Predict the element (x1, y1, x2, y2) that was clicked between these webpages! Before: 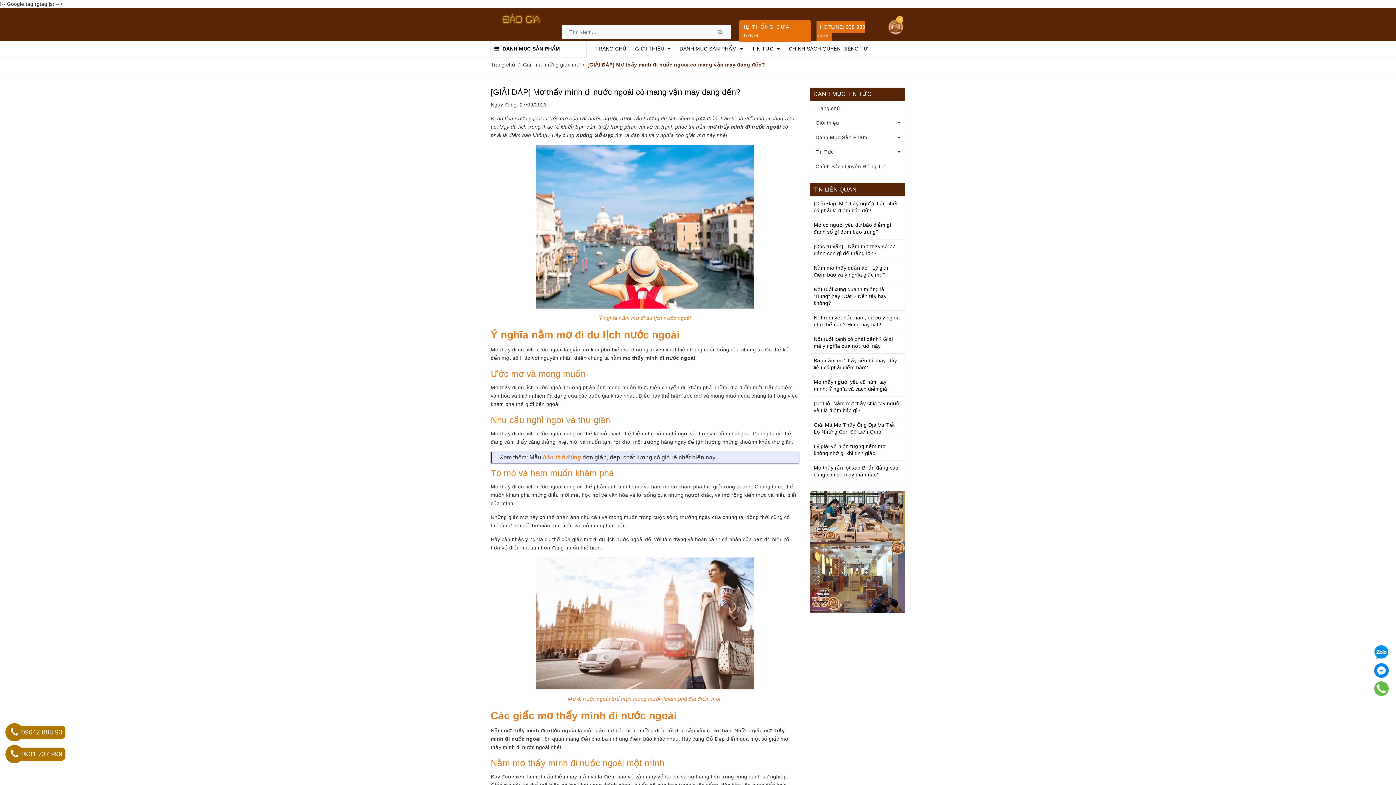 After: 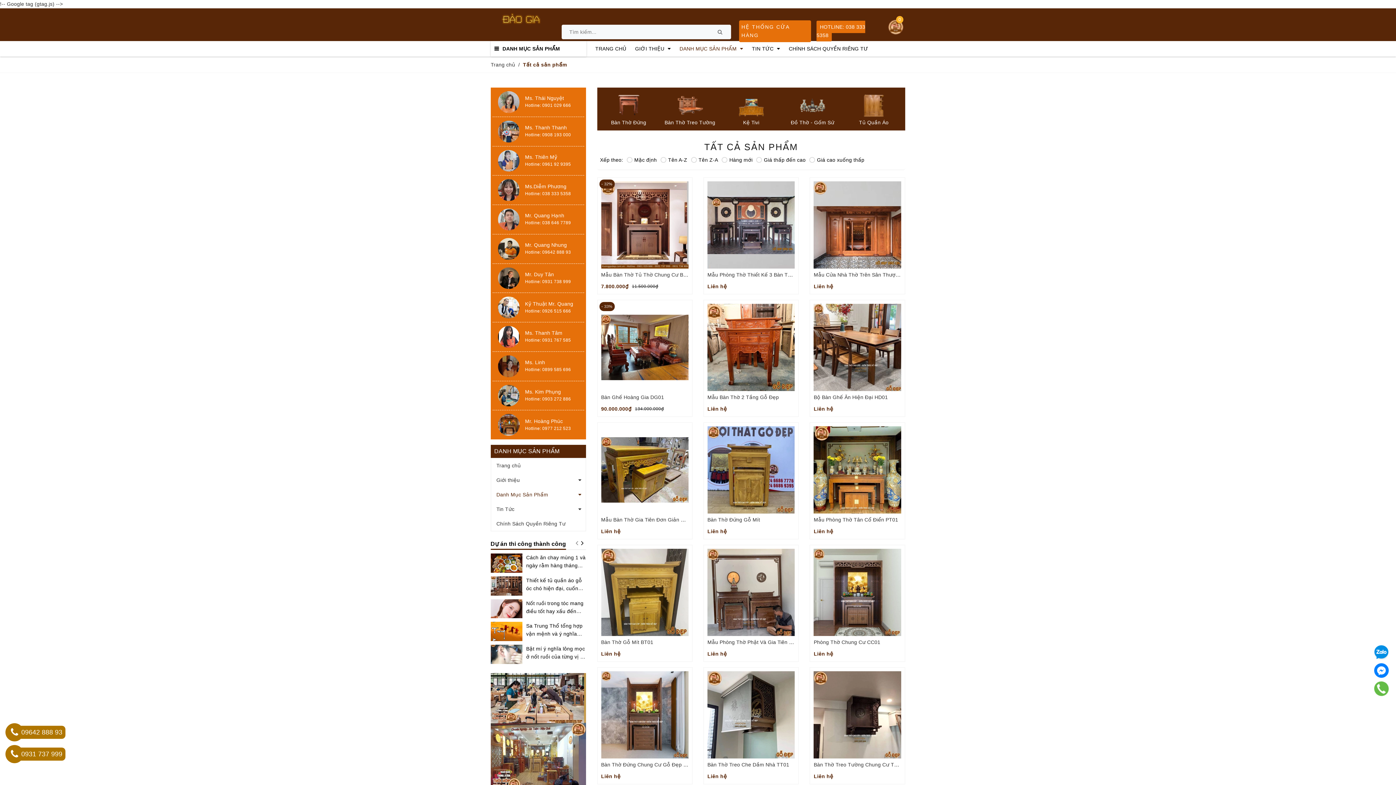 Action: bbox: (810, 130, 905, 144) label: Danh Mục Sản Phẩm